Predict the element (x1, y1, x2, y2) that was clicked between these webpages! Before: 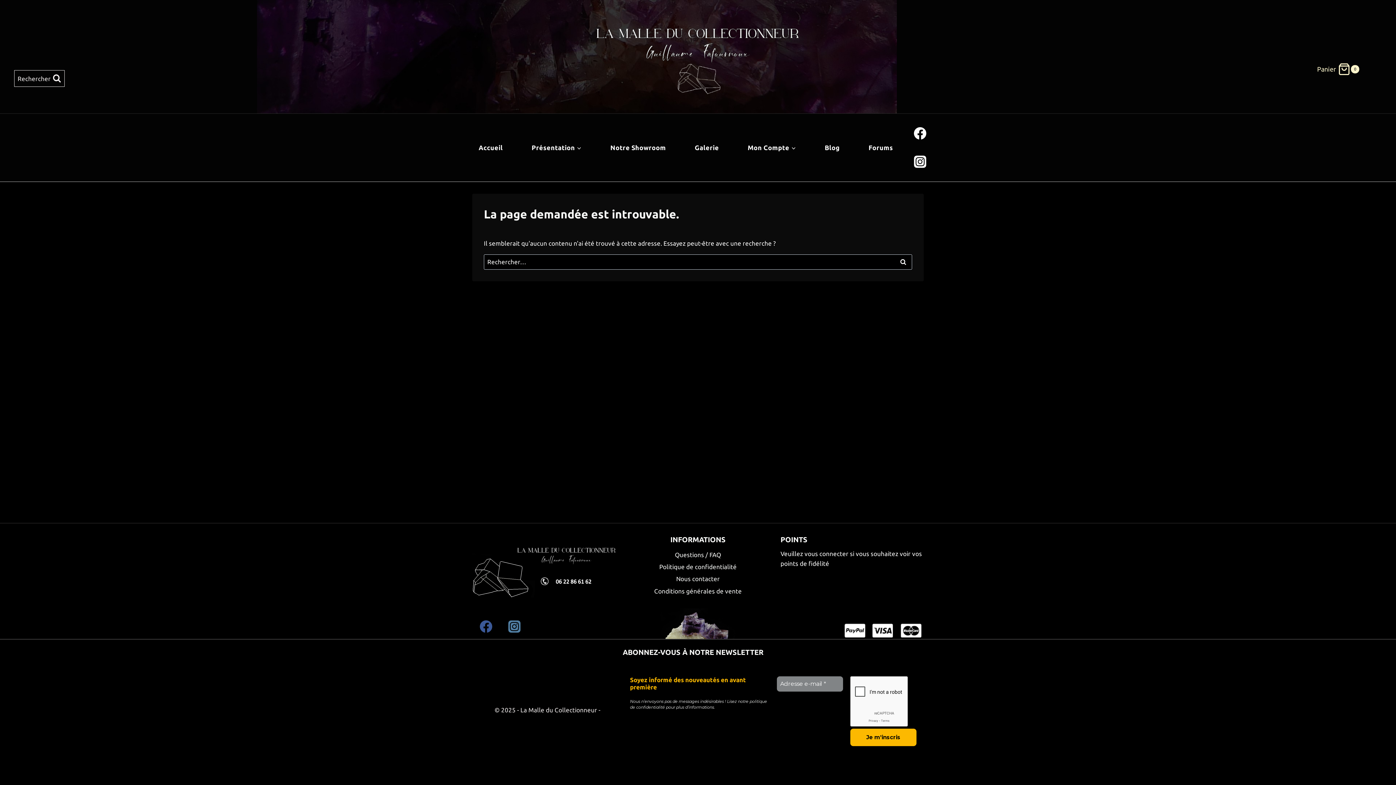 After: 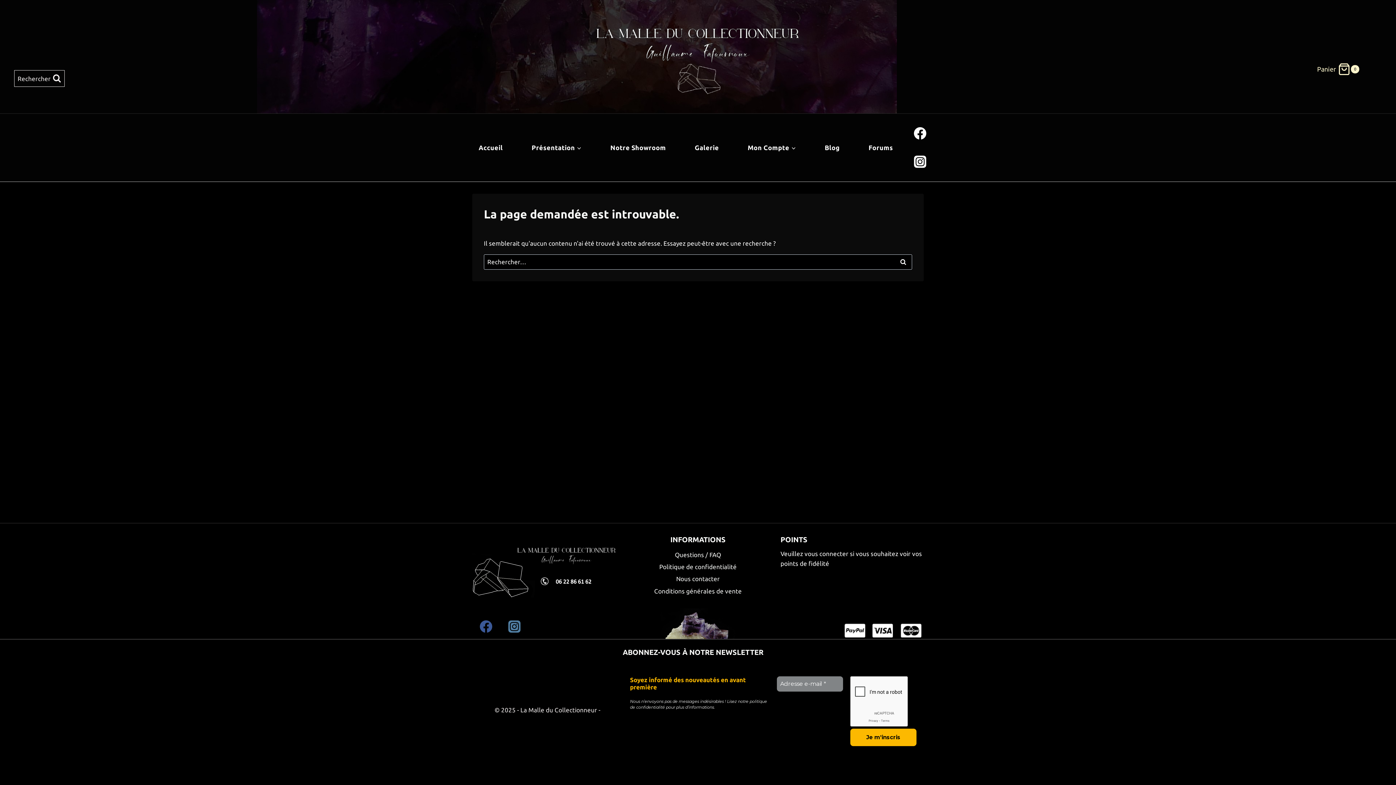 Action: label: Instagram bbox: (502, 614, 527, 639)